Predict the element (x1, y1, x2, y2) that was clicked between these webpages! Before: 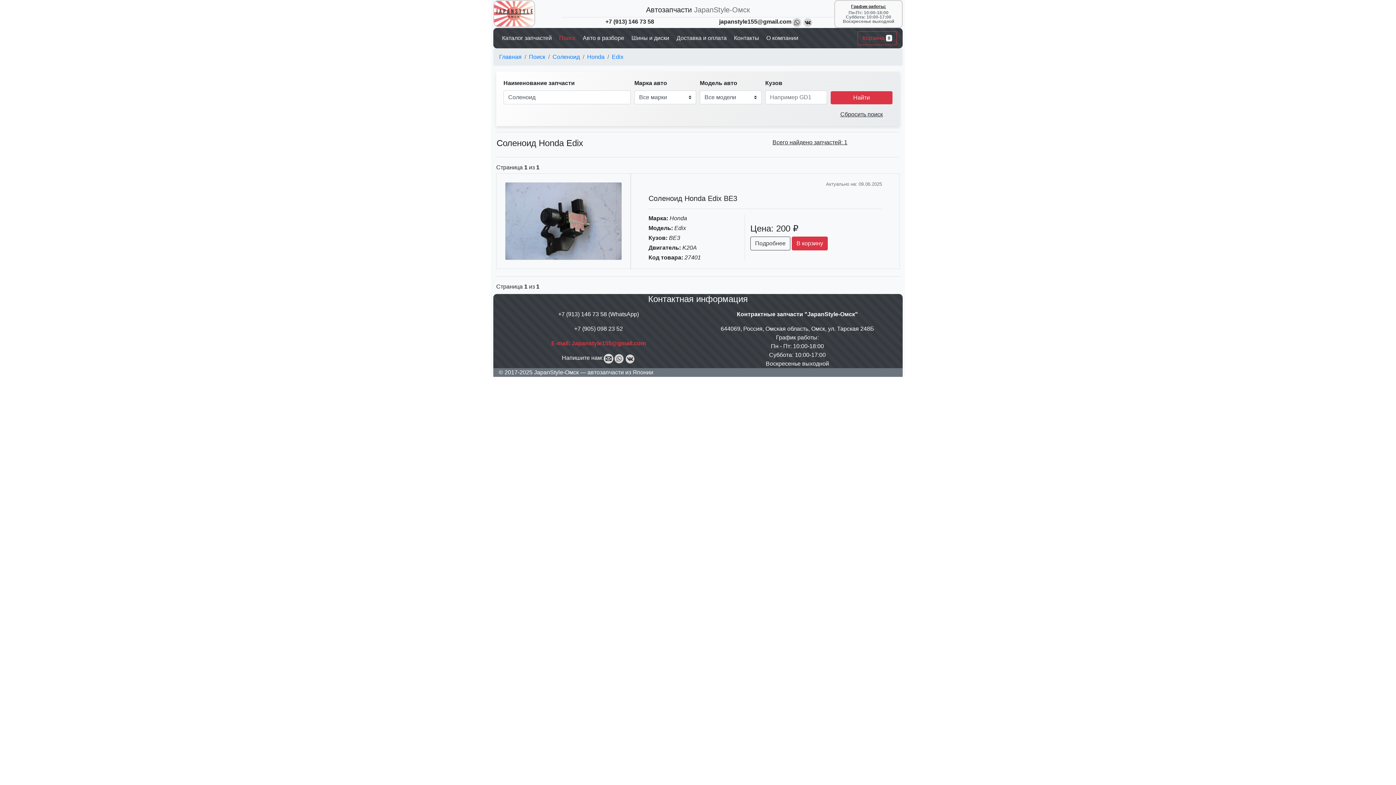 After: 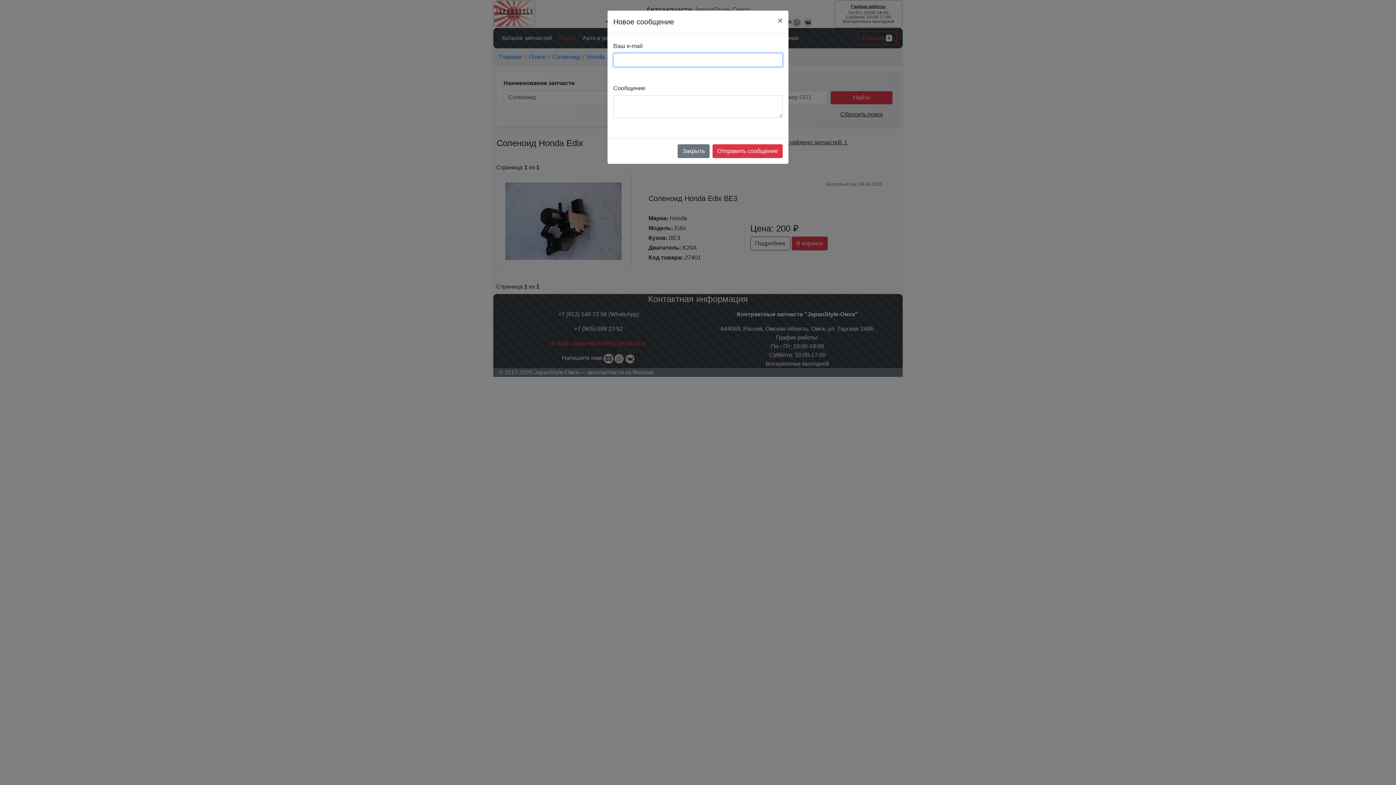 Action: bbox: (719, 17, 791, 28) label: japanstyle155@gmail.com